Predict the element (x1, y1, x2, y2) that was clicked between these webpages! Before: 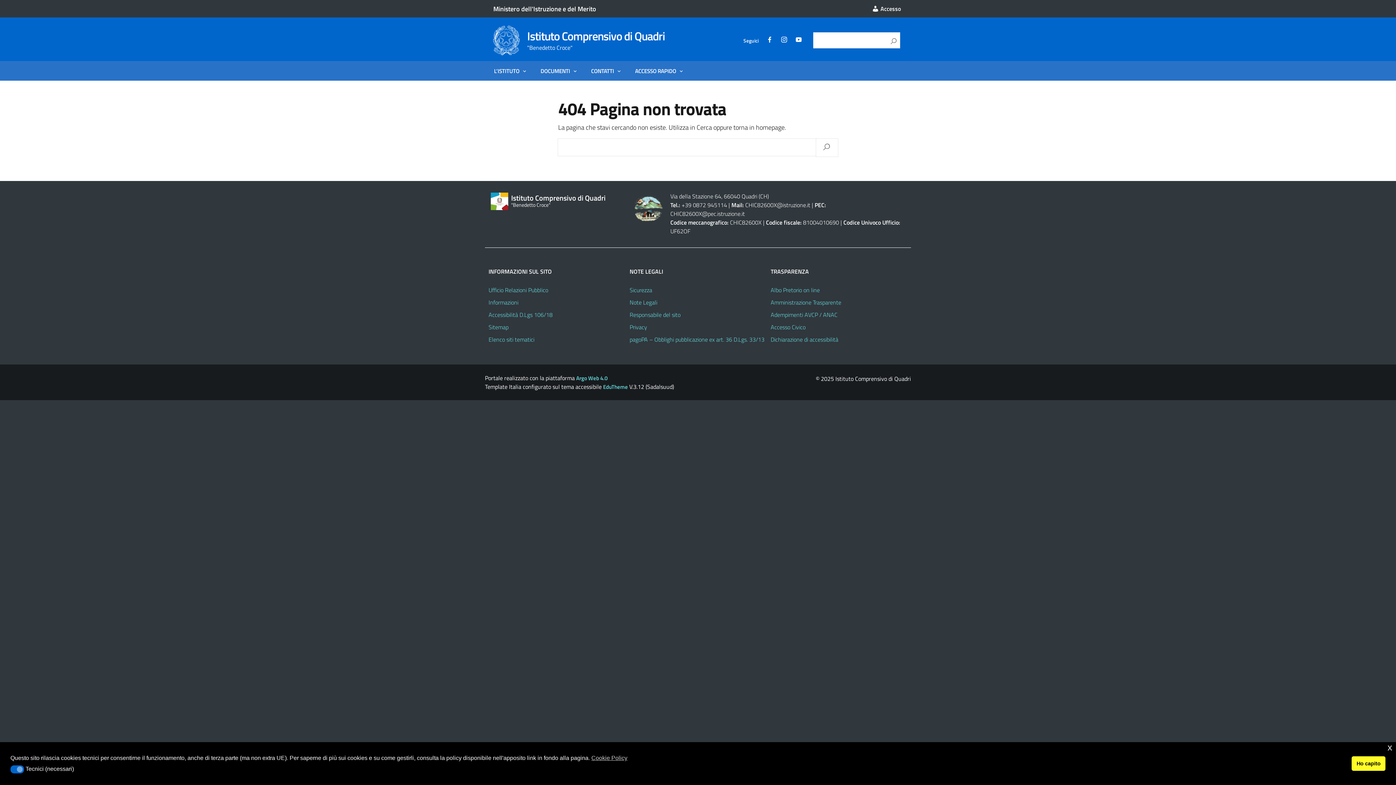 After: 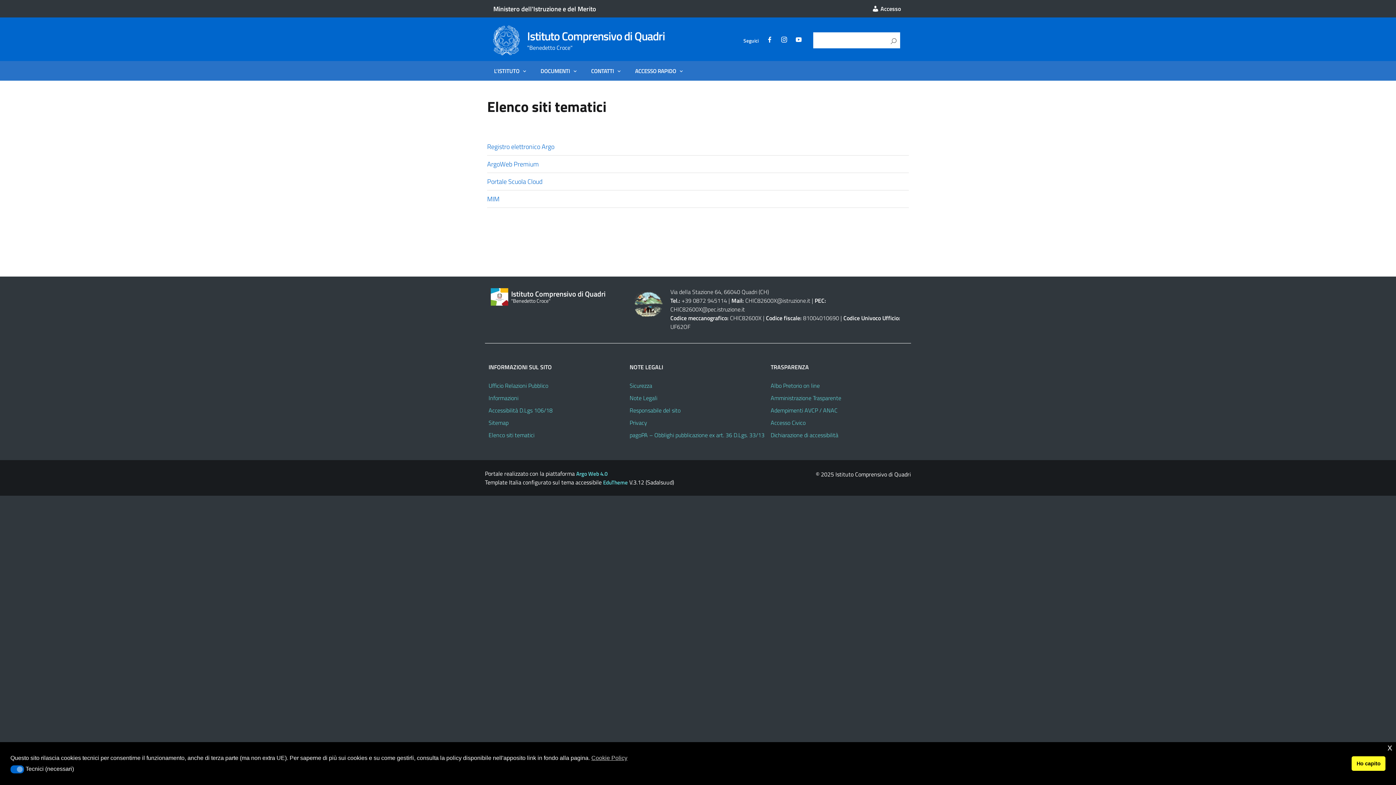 Action: label: Elenco siti tematici bbox: (488, 335, 534, 343)